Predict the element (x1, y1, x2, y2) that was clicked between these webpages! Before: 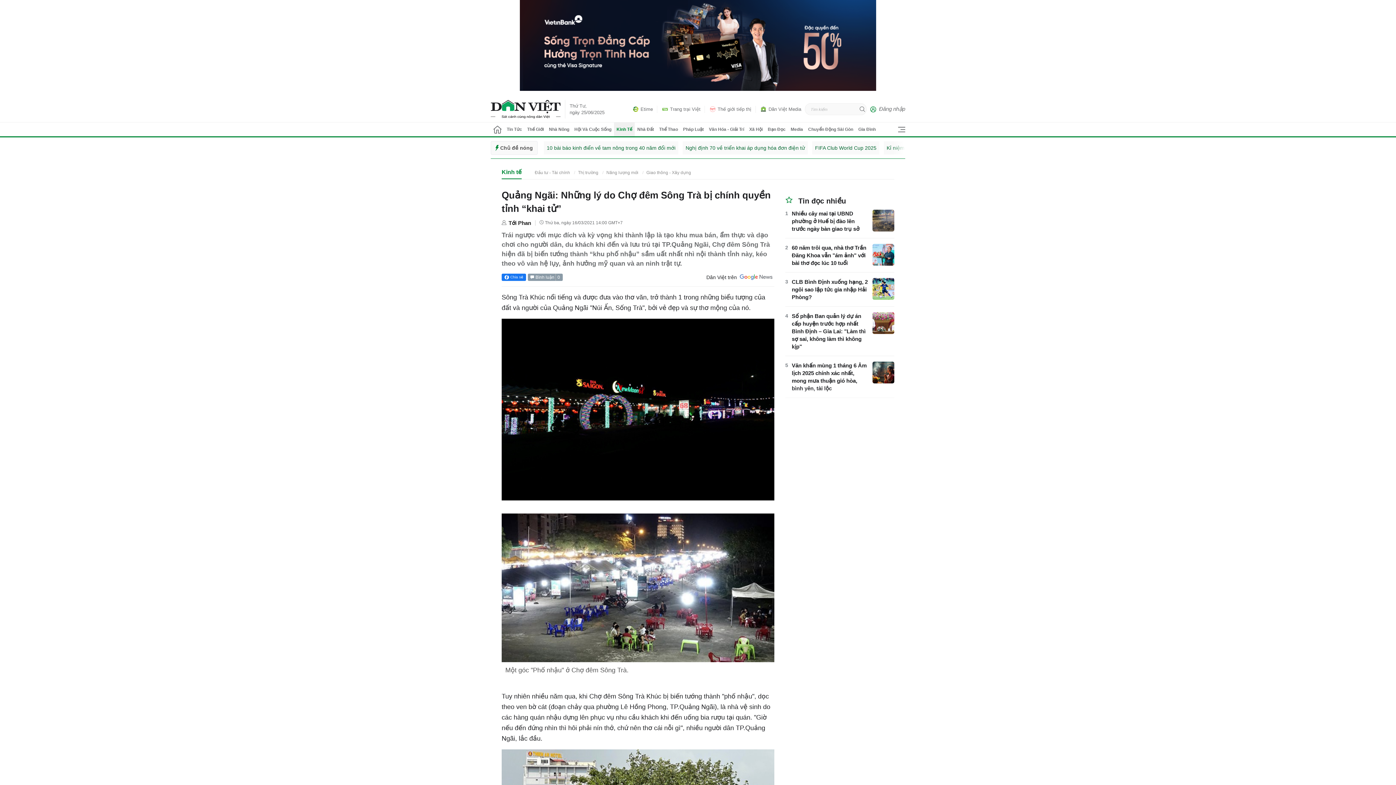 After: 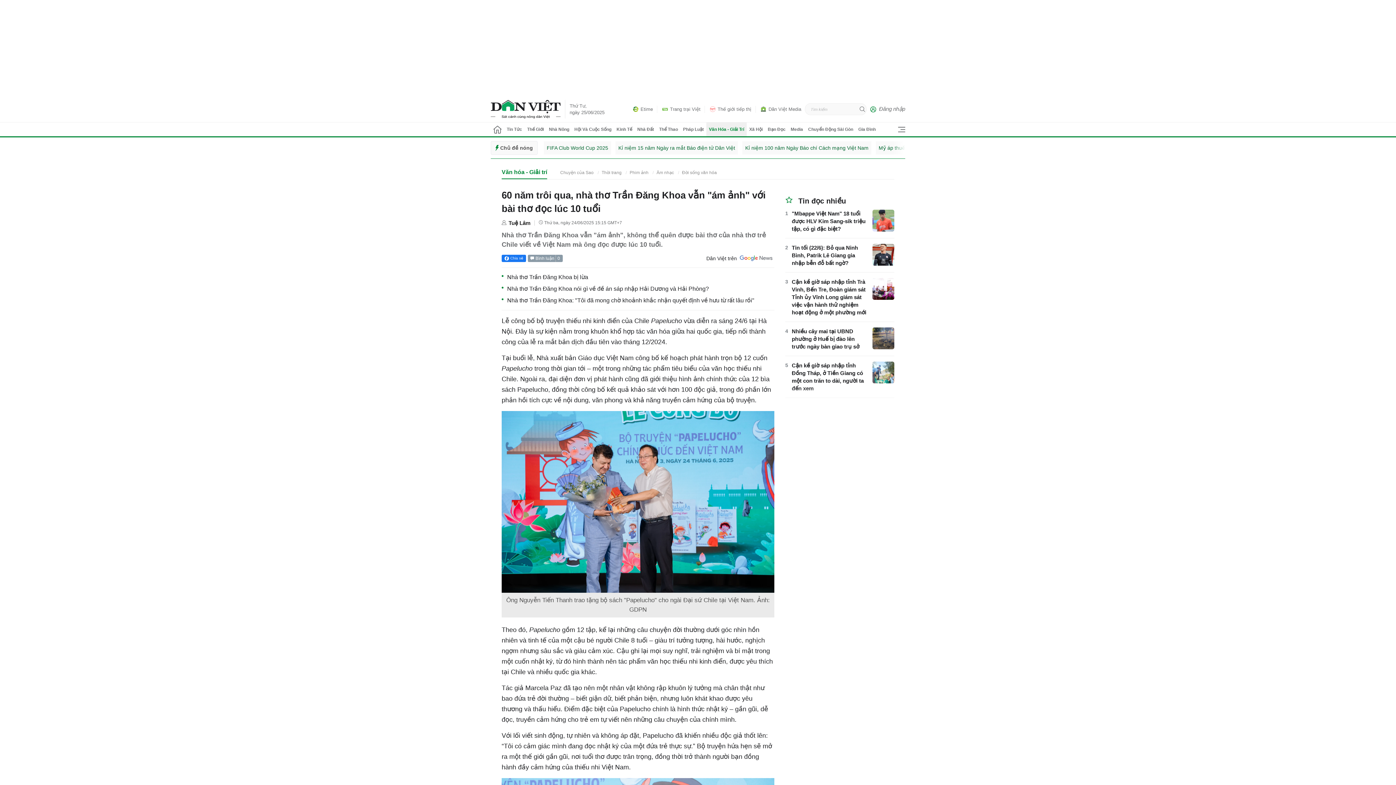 Action: label: 60 năm trôi qua, nhà thơ Trần Đăng Khoa vẫn "ám ảnh" với bài thơ đọc lúc 10 tuổi bbox: (792, 244, 869, 266)